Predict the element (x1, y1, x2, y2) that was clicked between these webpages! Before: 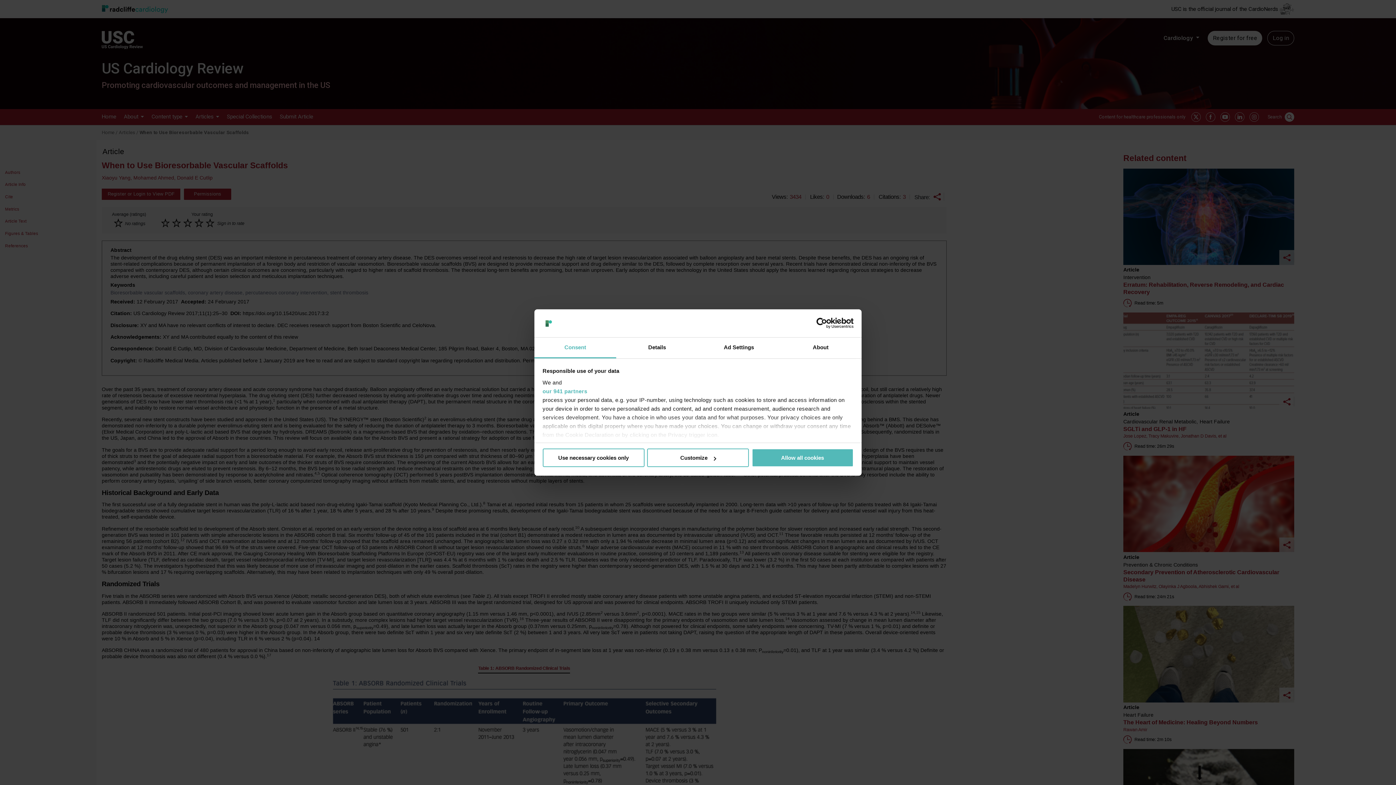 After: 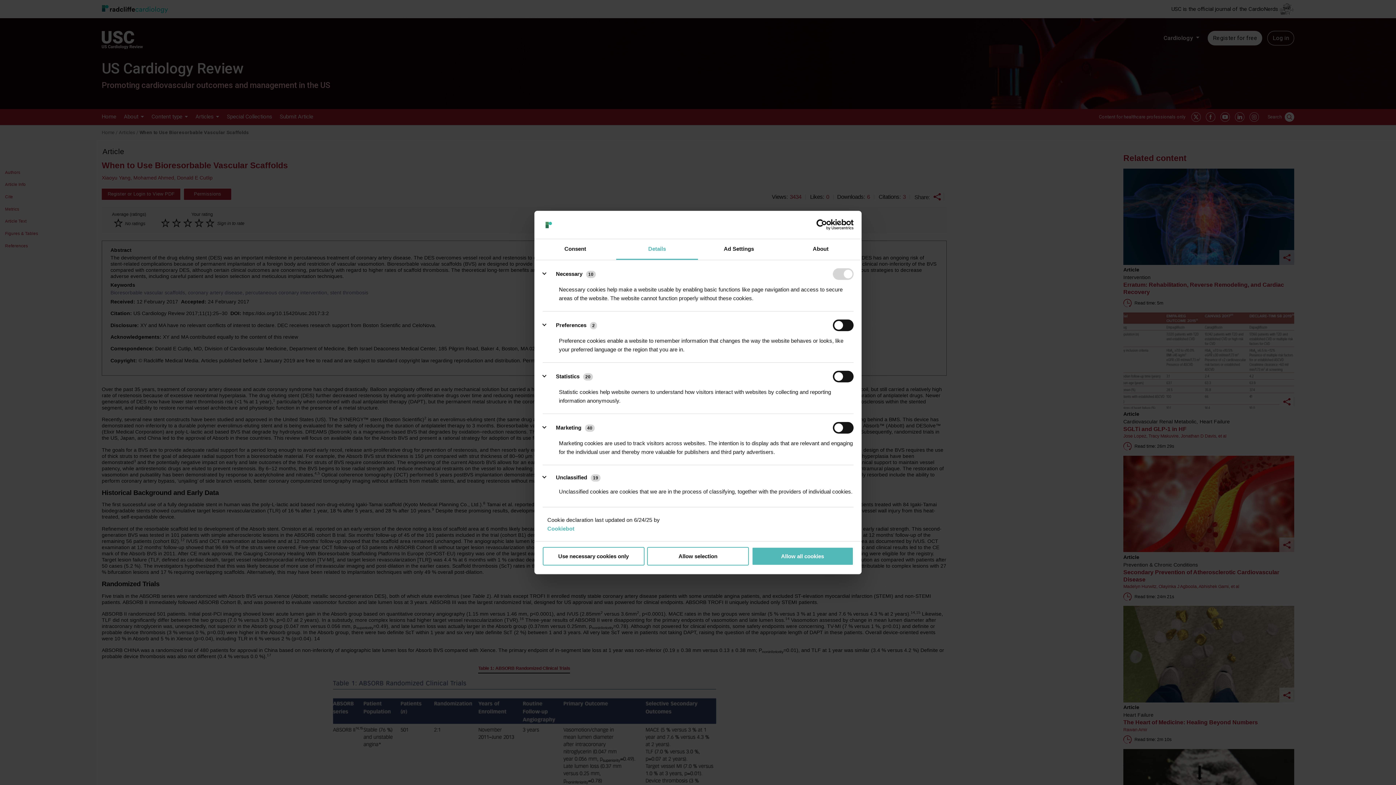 Action: label: Customize bbox: (647, 448, 749, 467)